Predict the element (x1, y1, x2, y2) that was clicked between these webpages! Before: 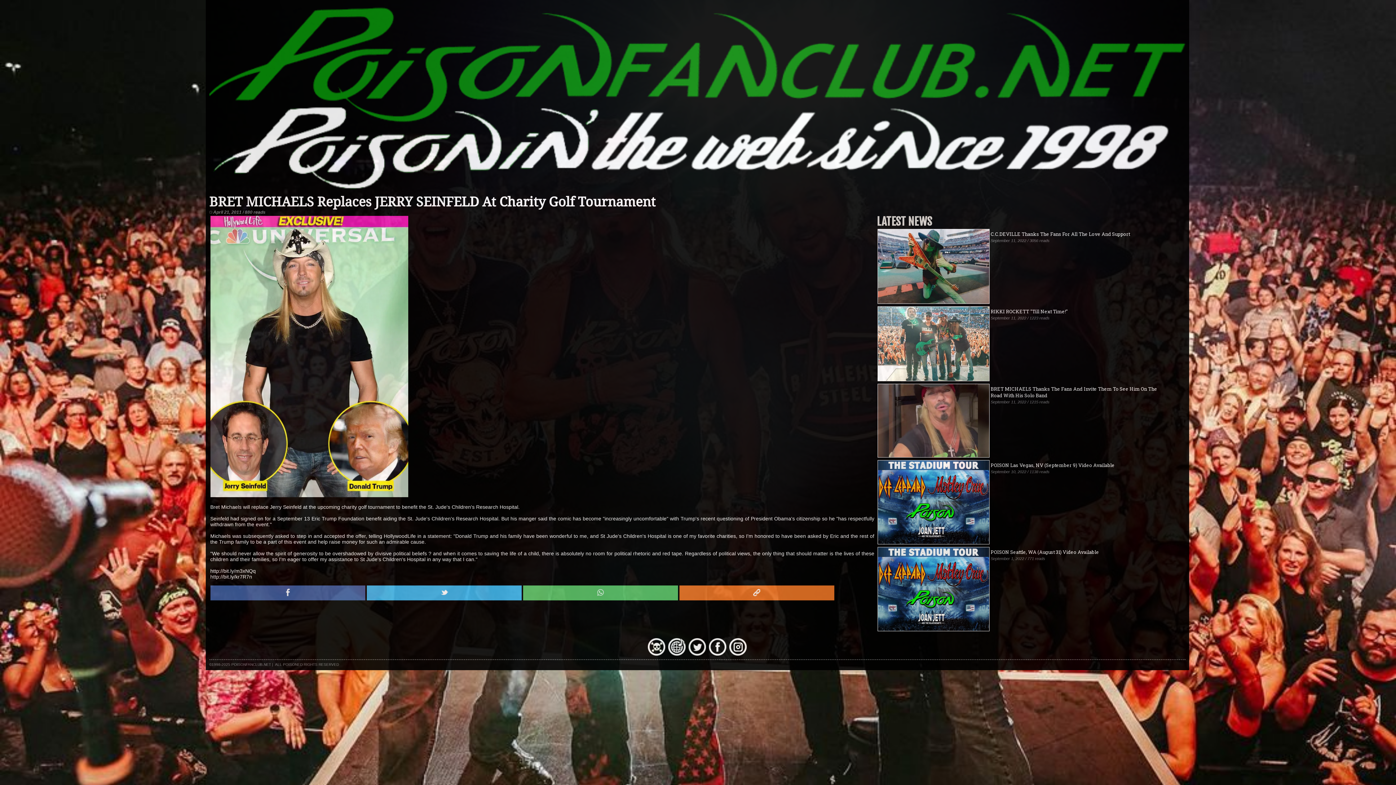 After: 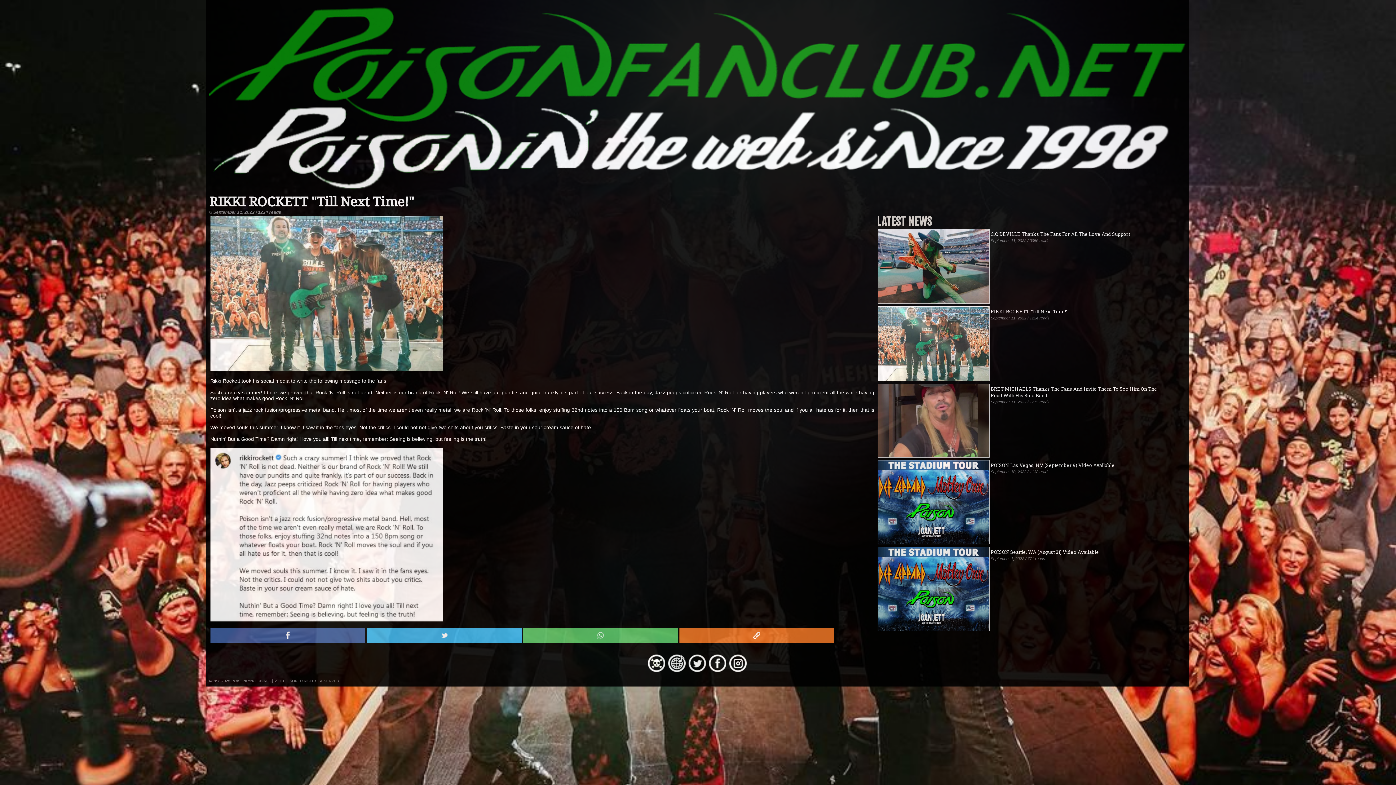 Action: label: RIKKI ROCKETT "Till Next Time!" bbox: (990, 308, 1068, 314)